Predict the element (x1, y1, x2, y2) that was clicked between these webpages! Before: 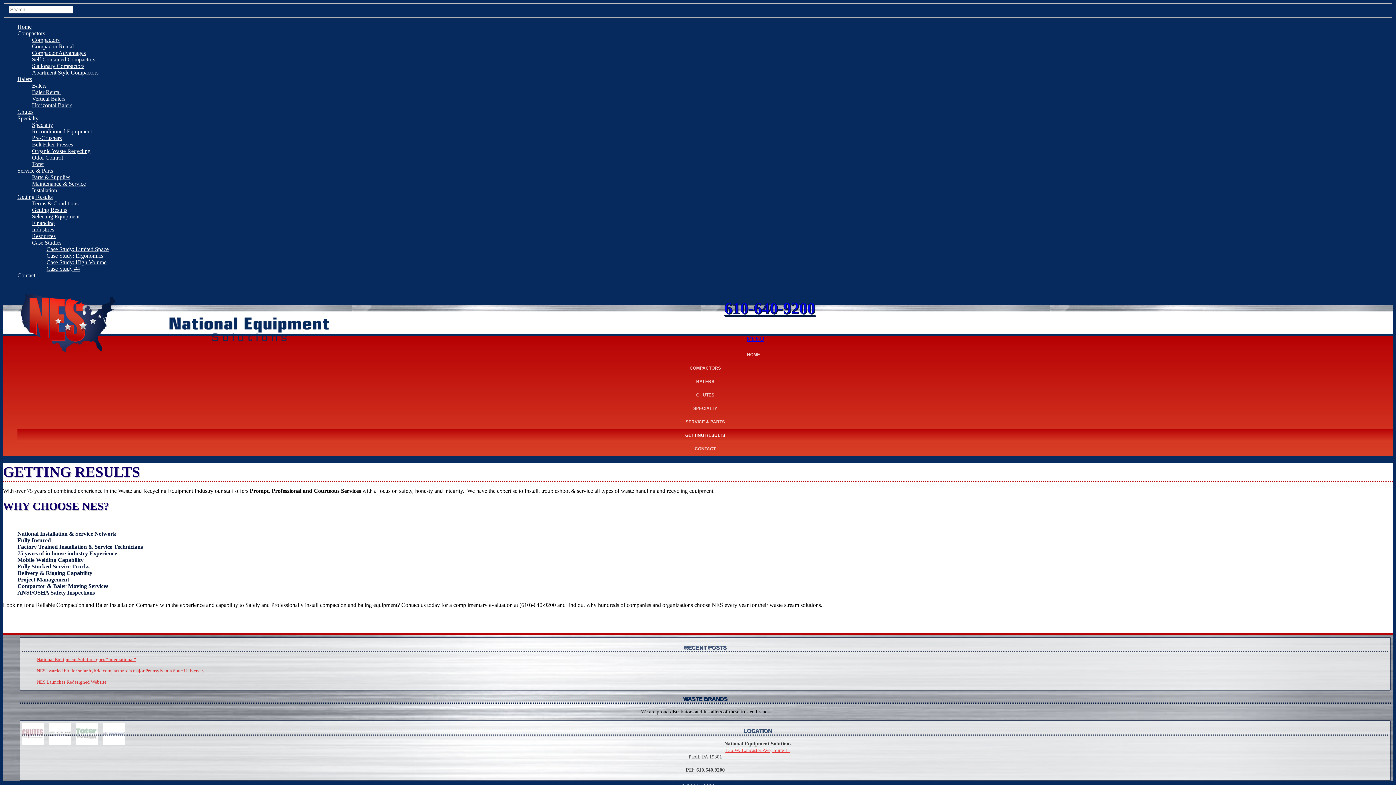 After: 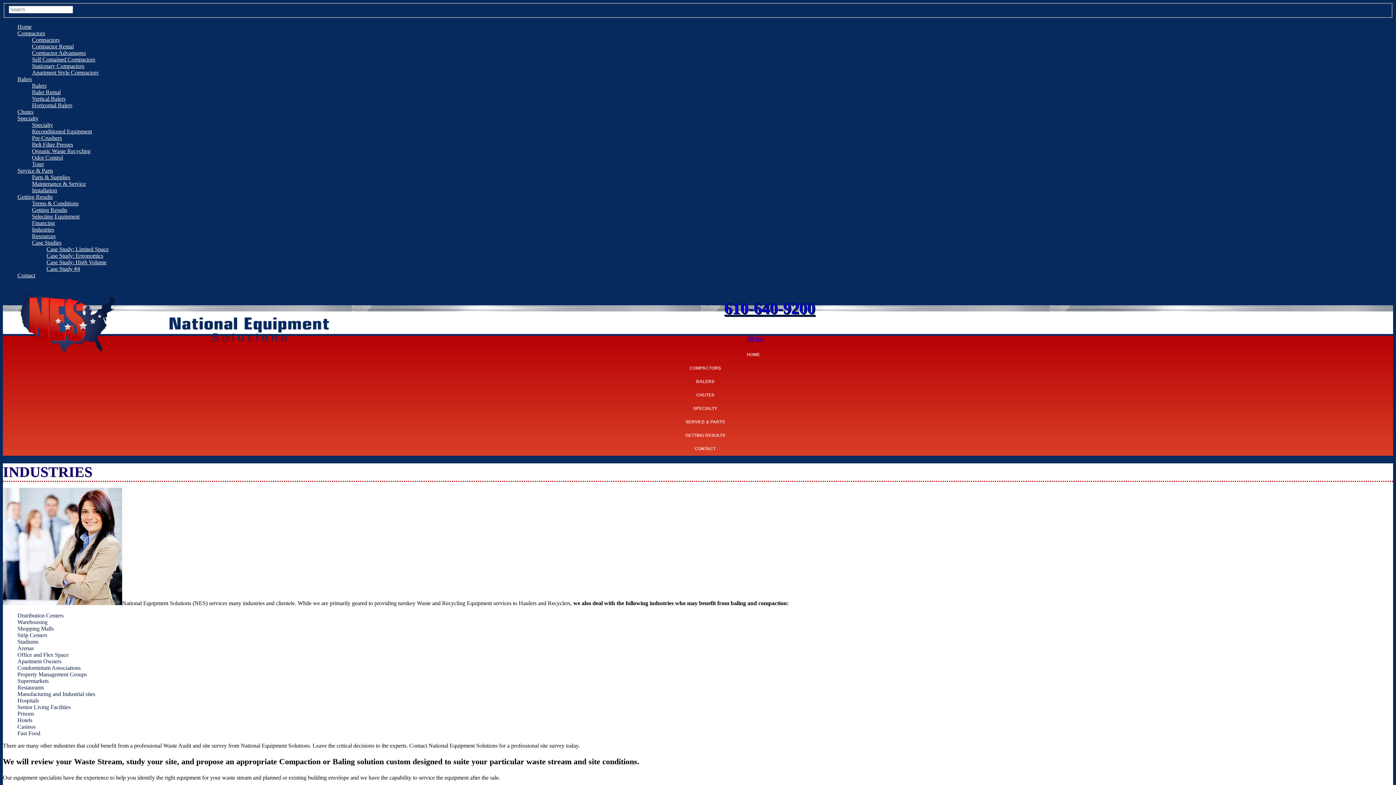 Action: bbox: (32, 226, 54, 232) label: Industries